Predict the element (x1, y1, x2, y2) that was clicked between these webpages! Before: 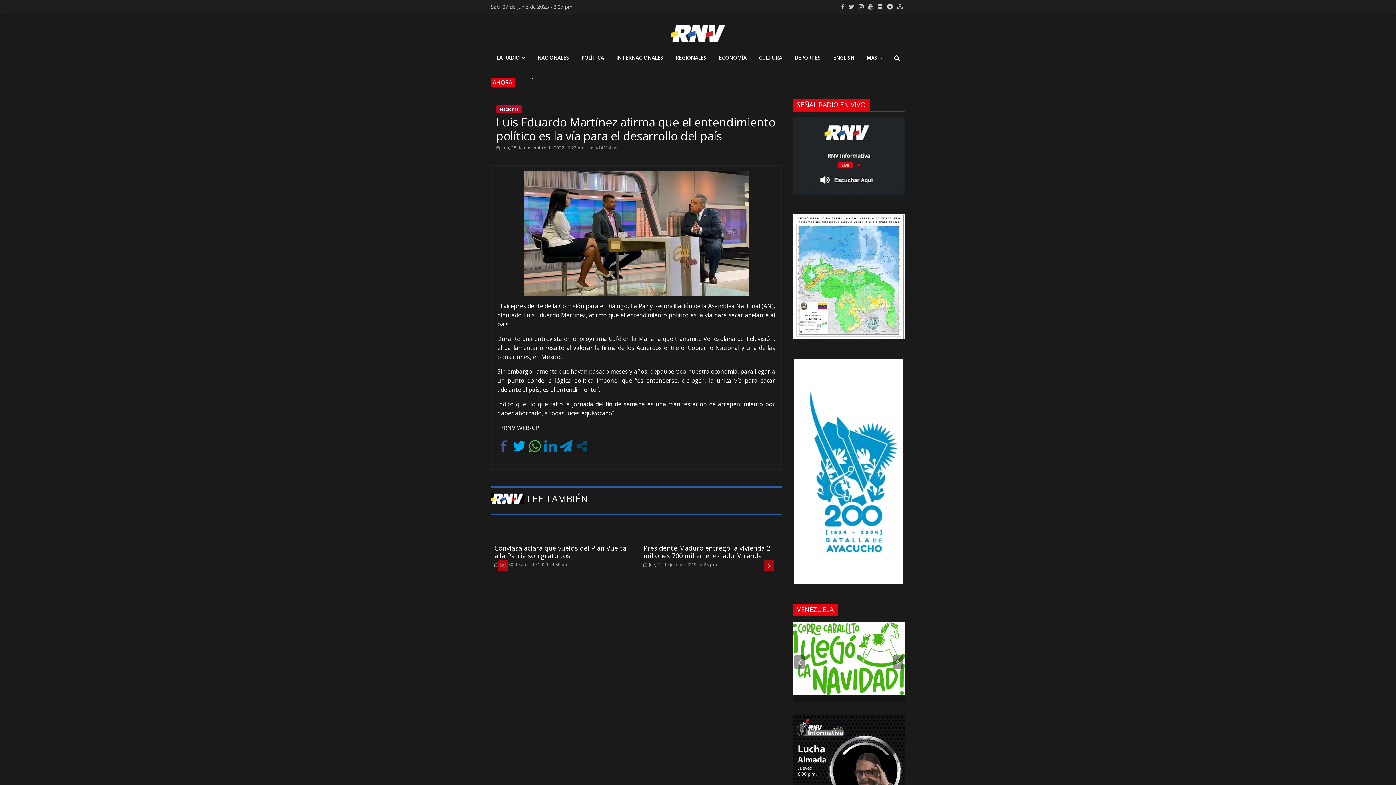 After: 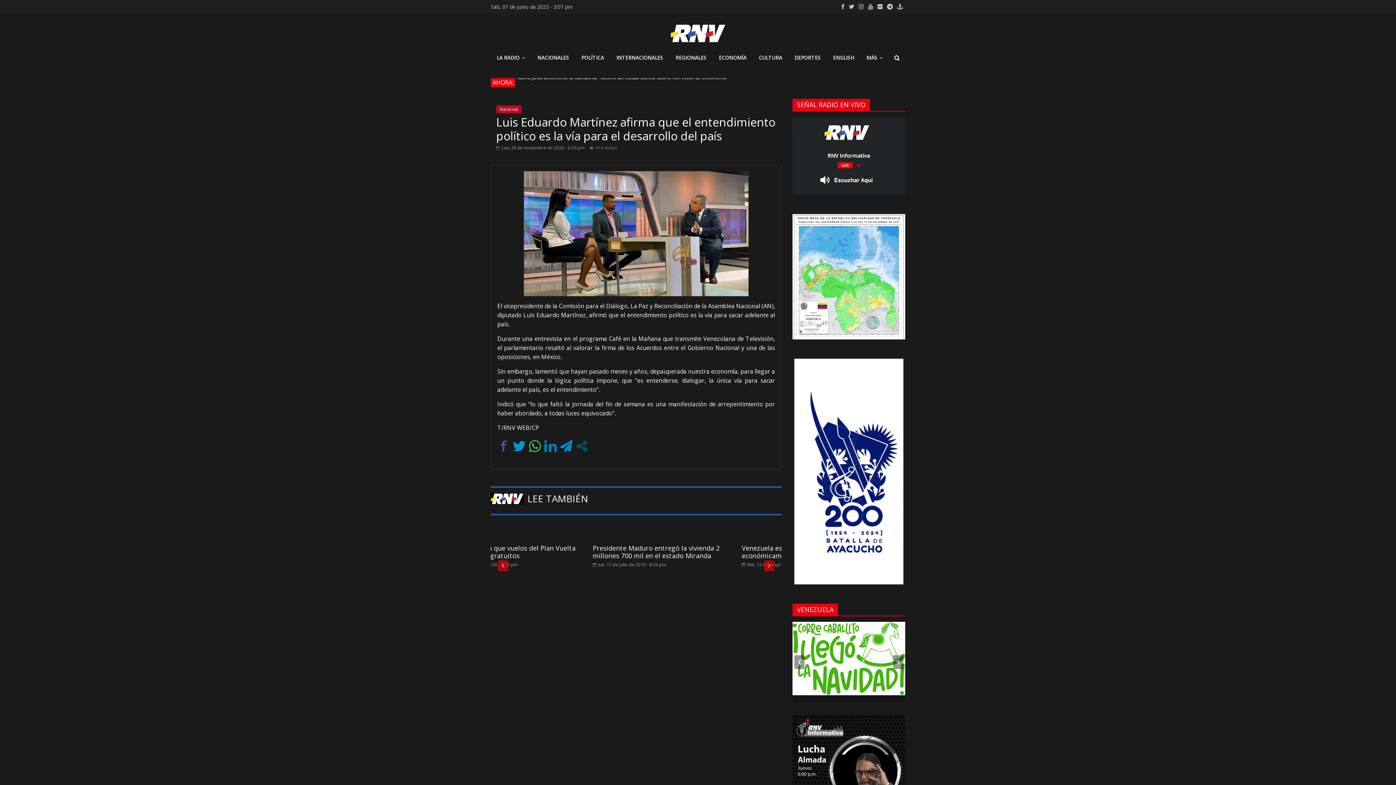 Action: bbox: (513, 439, 525, 452)